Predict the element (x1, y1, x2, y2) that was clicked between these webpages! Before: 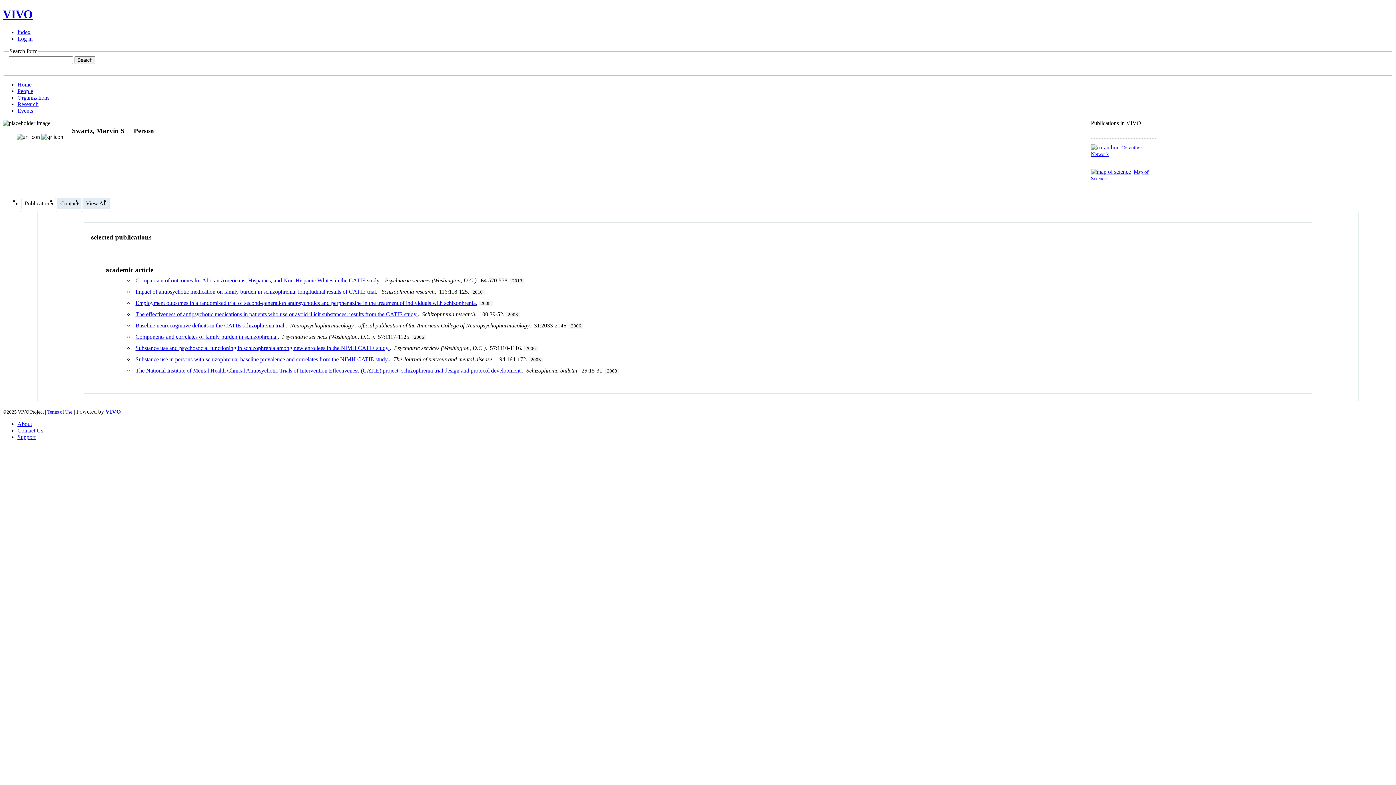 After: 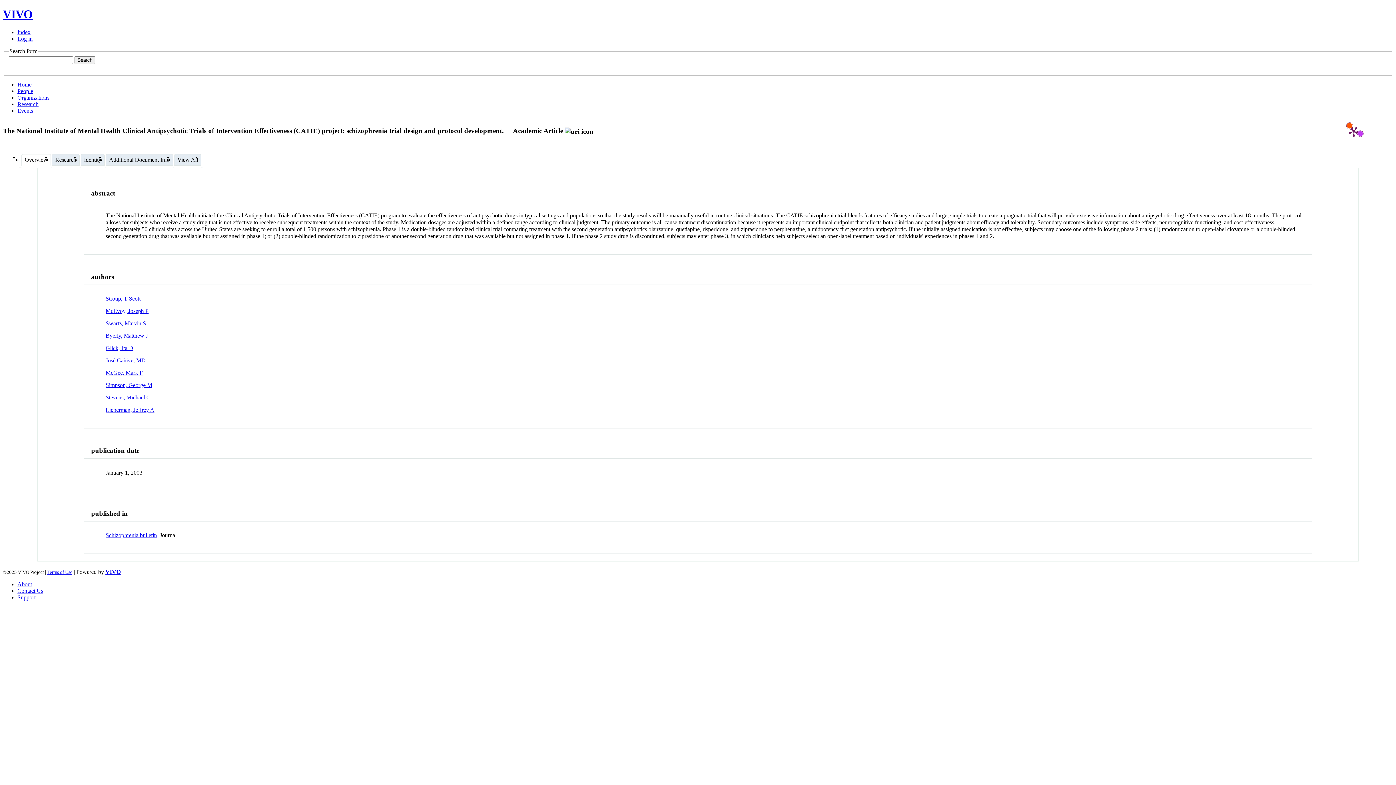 Action: bbox: (135, 367, 522, 373) label: The National Institute of Mental Health Clinical Antipsychotic Trials of Intervention Effectiveness (CATIE) project: schizophrenia trial design and protocol development.